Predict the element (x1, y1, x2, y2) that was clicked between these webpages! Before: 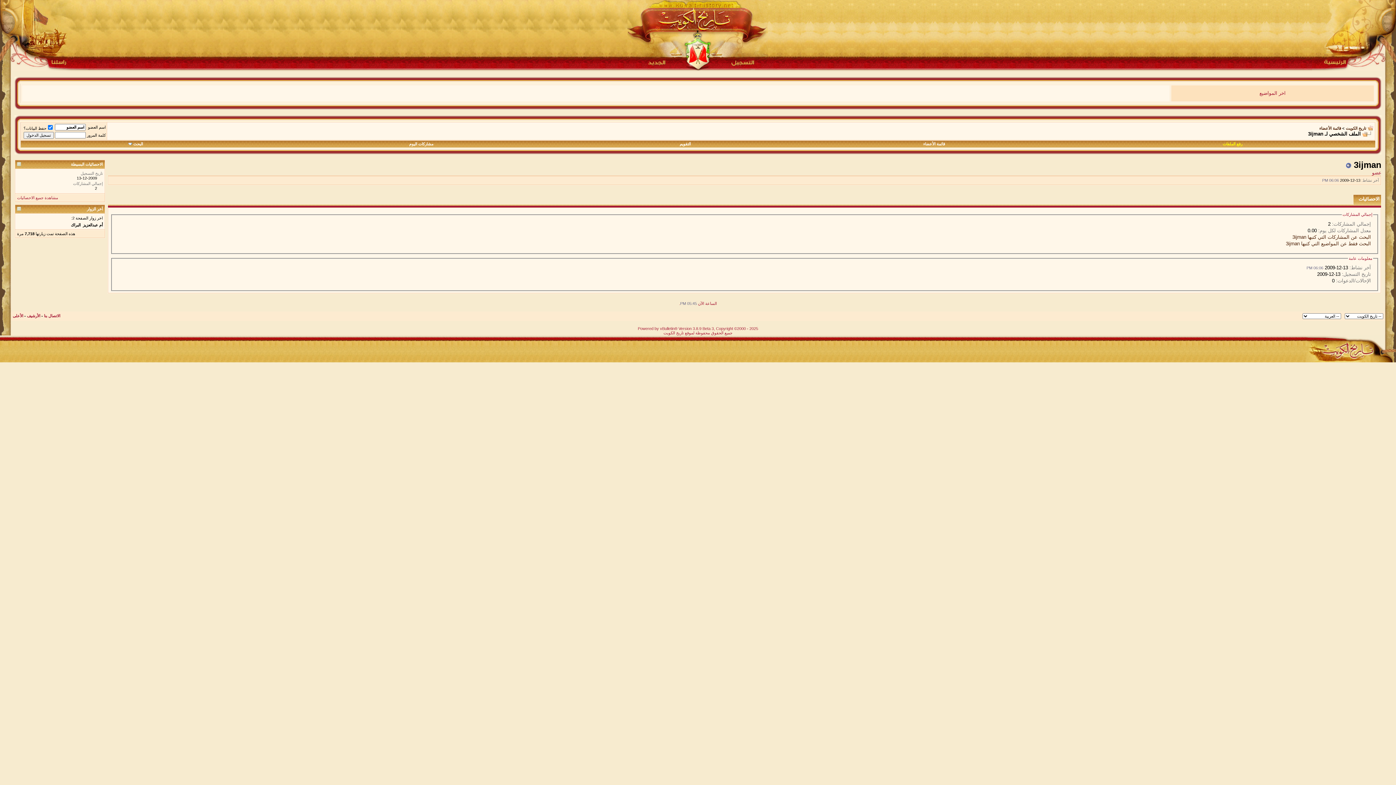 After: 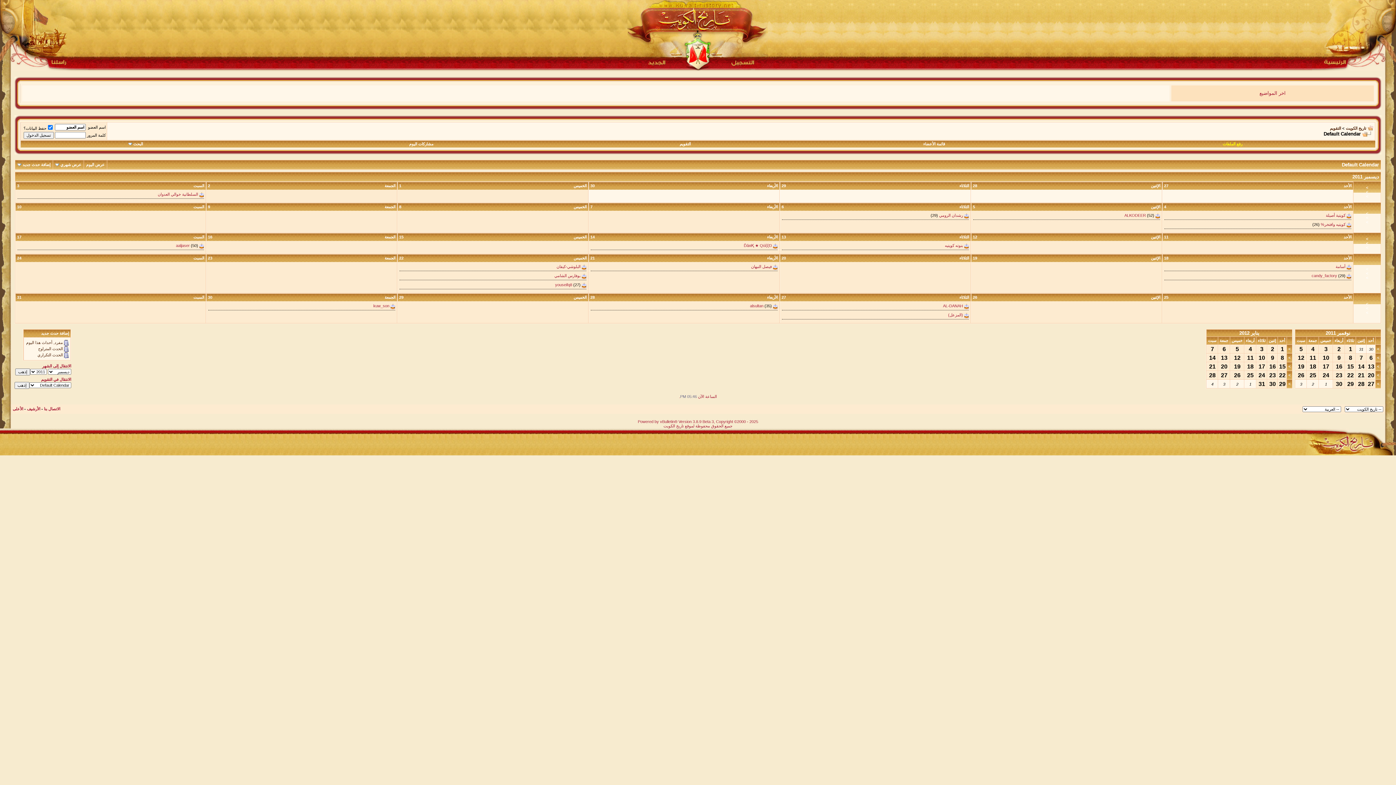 Action: label: التقويم bbox: (679, 141, 691, 146)